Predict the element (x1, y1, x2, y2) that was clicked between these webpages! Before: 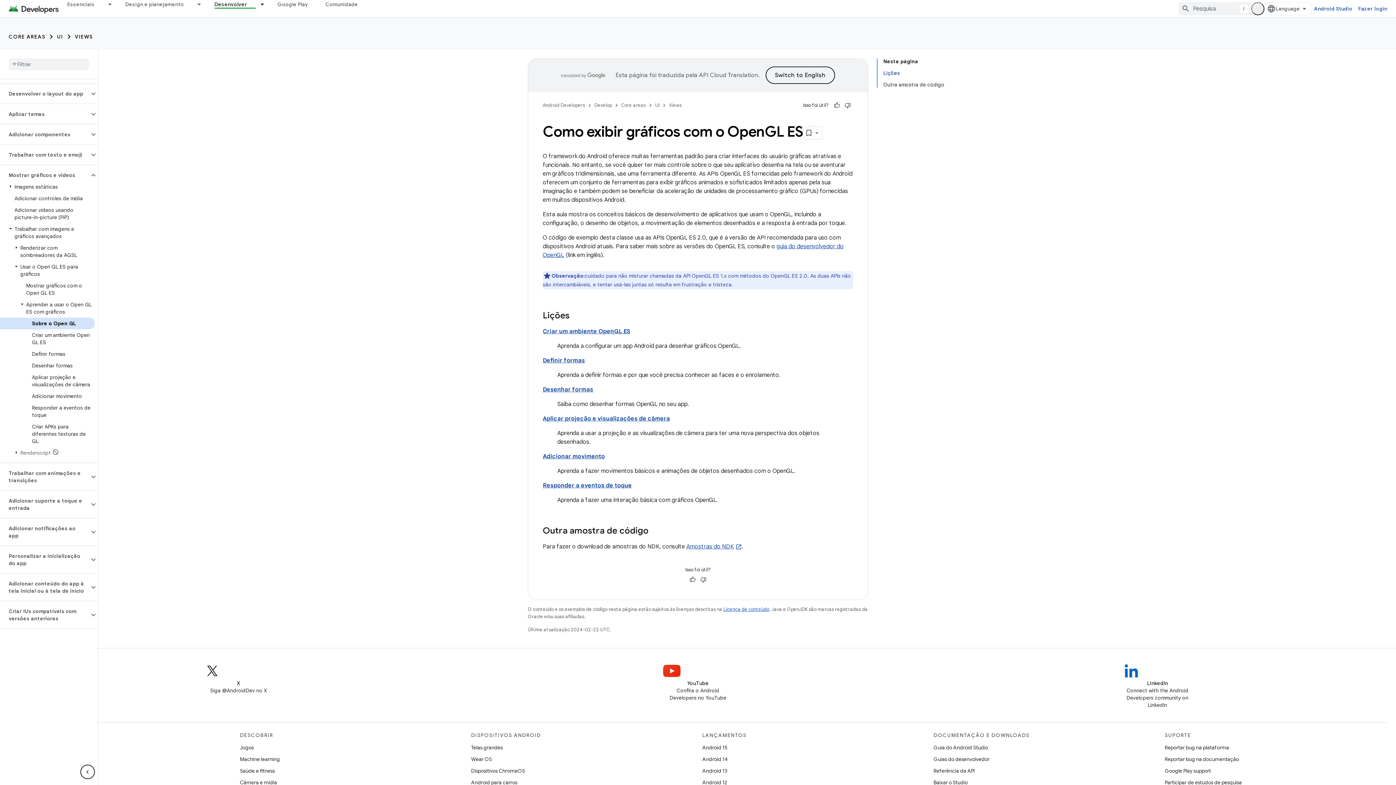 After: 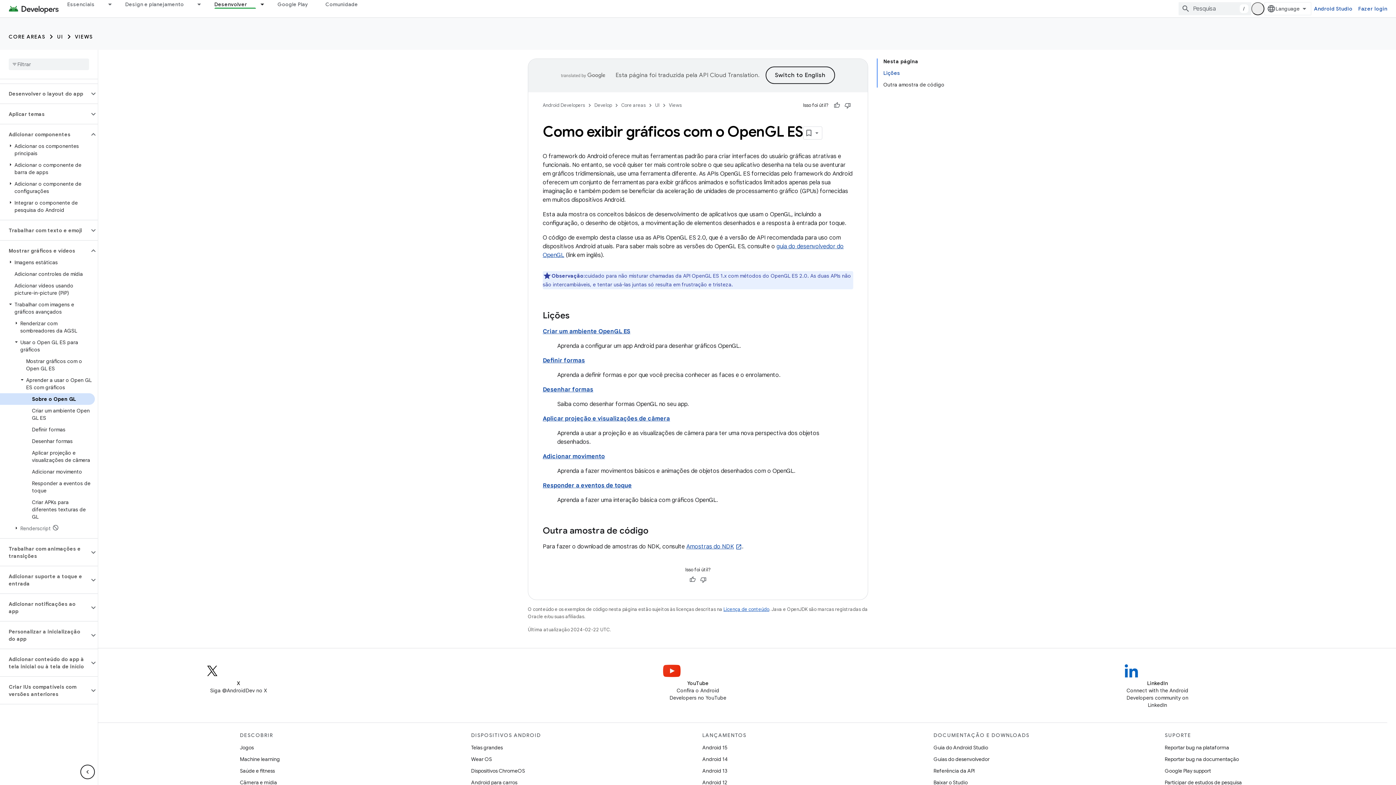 Action: bbox: (0, 128, 89, 140) label: Adicionar componentes